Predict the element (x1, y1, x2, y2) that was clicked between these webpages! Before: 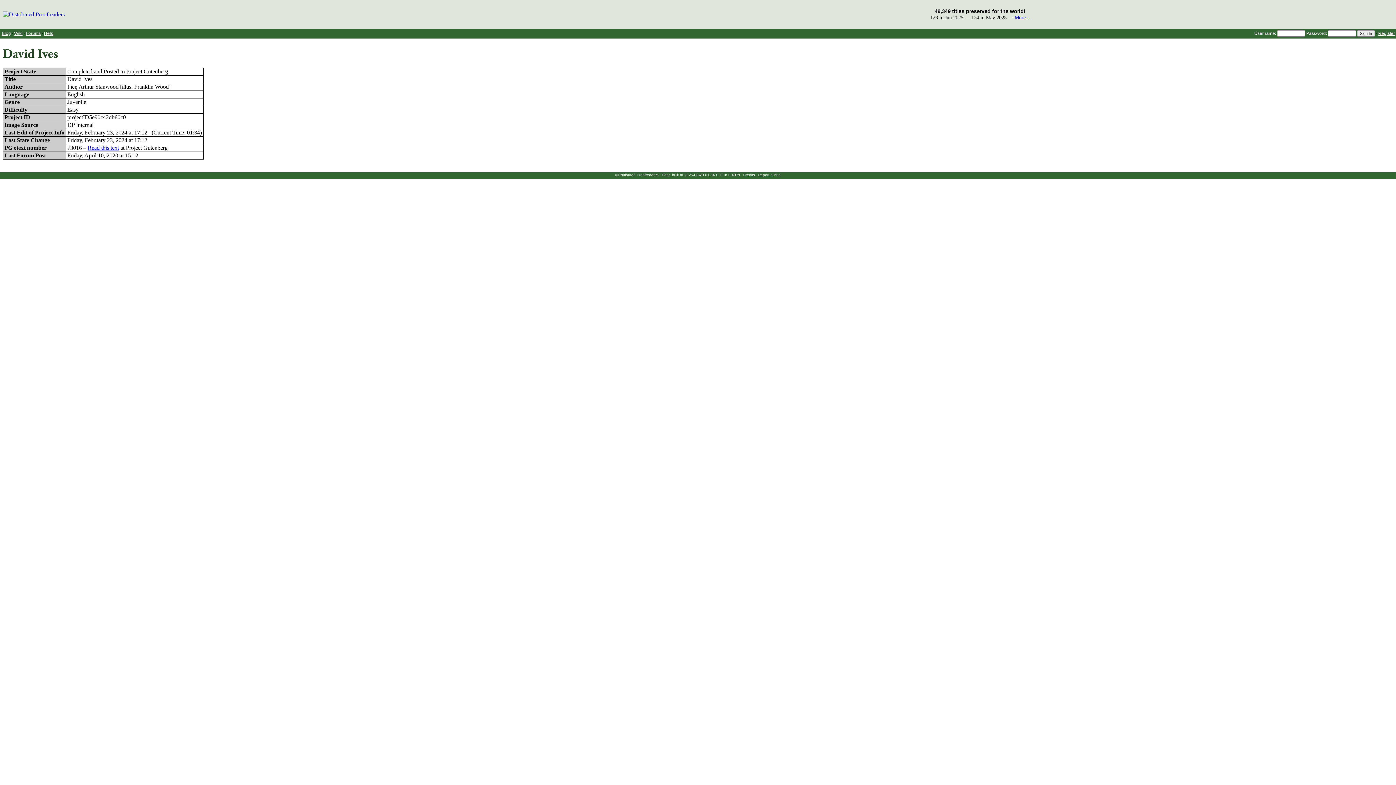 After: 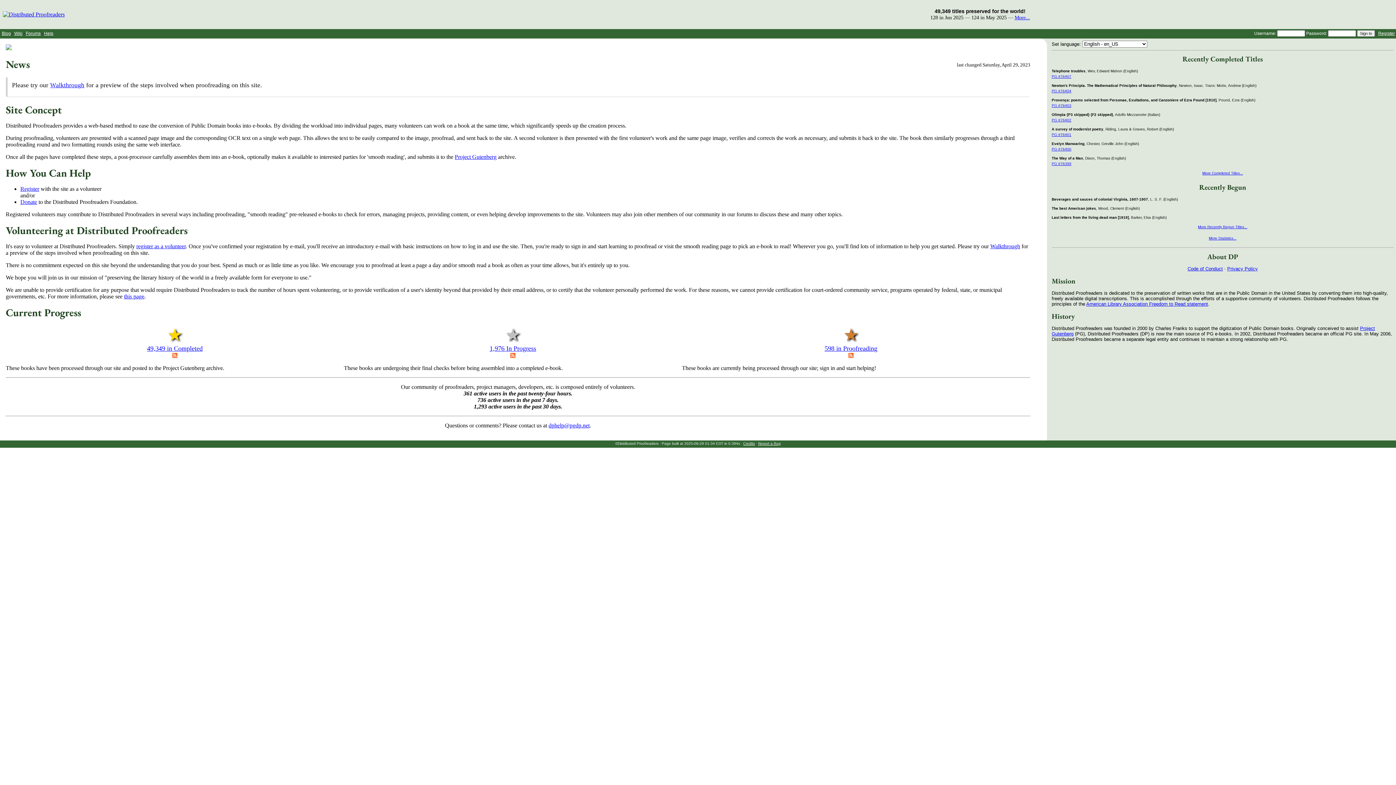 Action: bbox: (0, 11, 67, 17)